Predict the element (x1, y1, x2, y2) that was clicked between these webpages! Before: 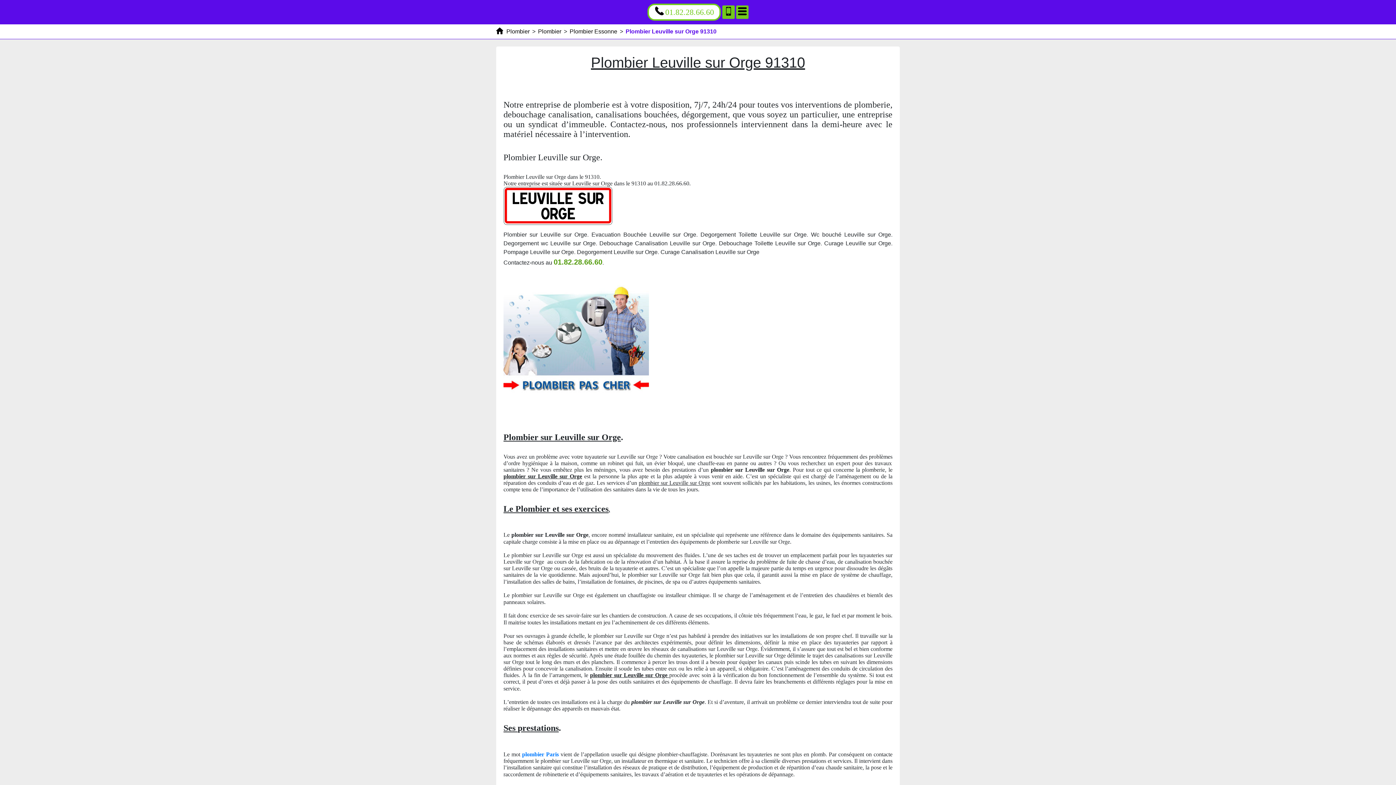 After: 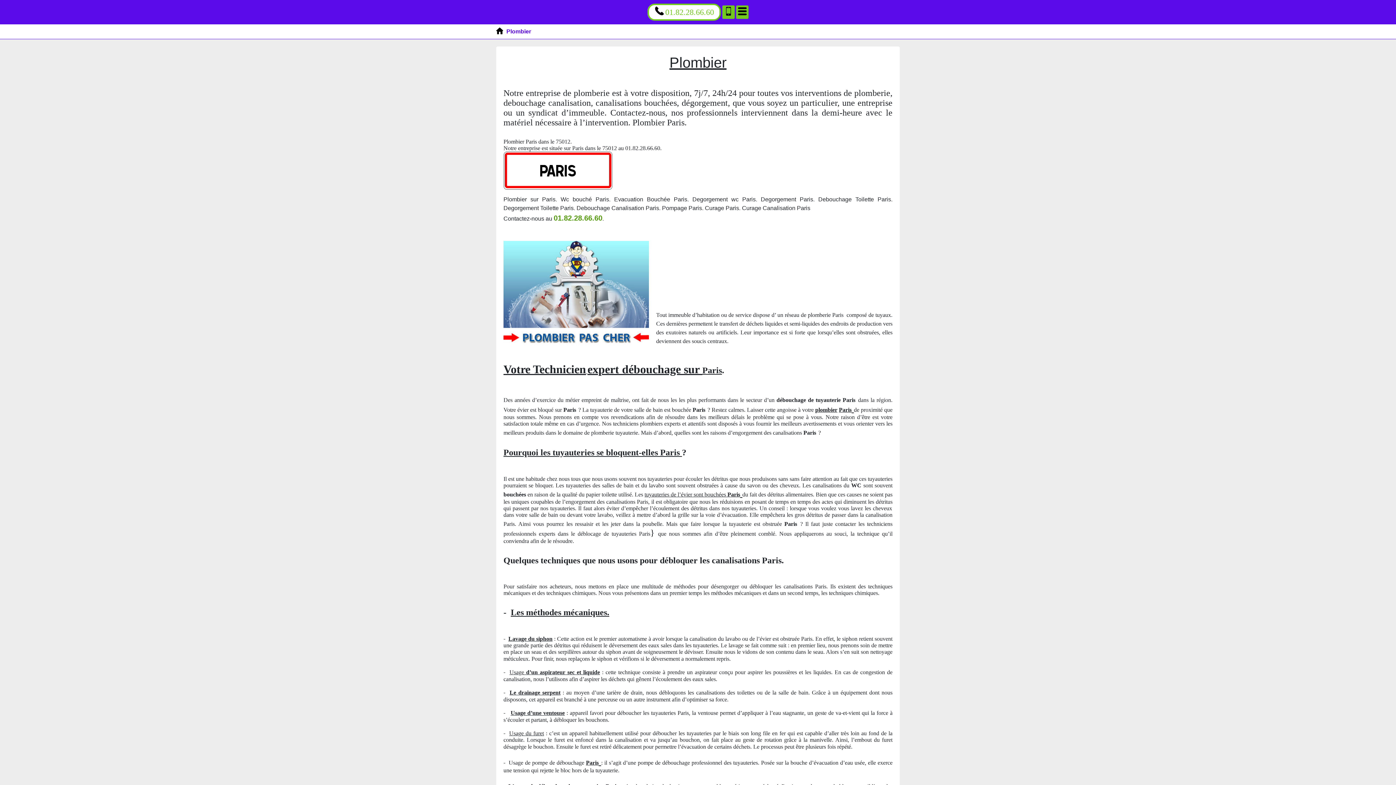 Action: label:  Plombier bbox: (496, 28, 529, 34)